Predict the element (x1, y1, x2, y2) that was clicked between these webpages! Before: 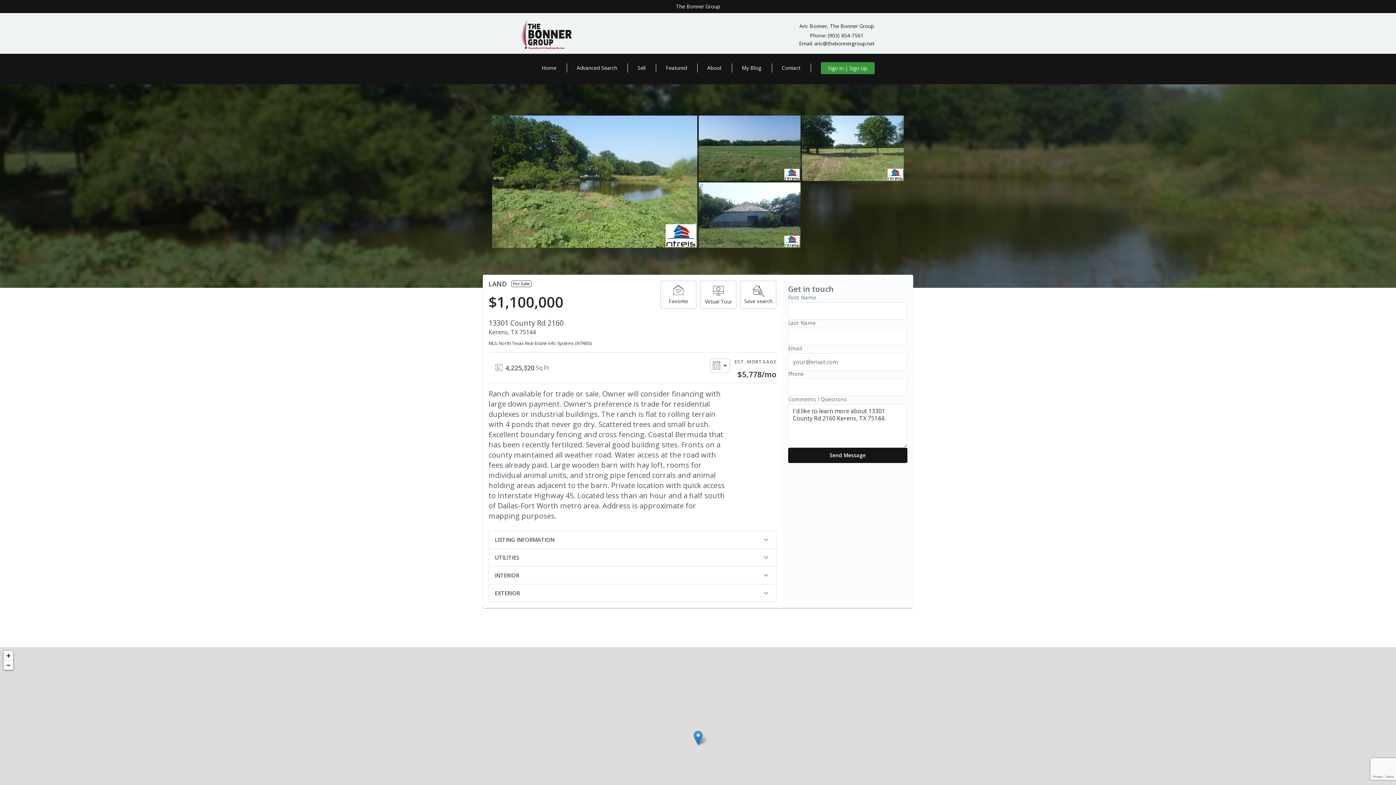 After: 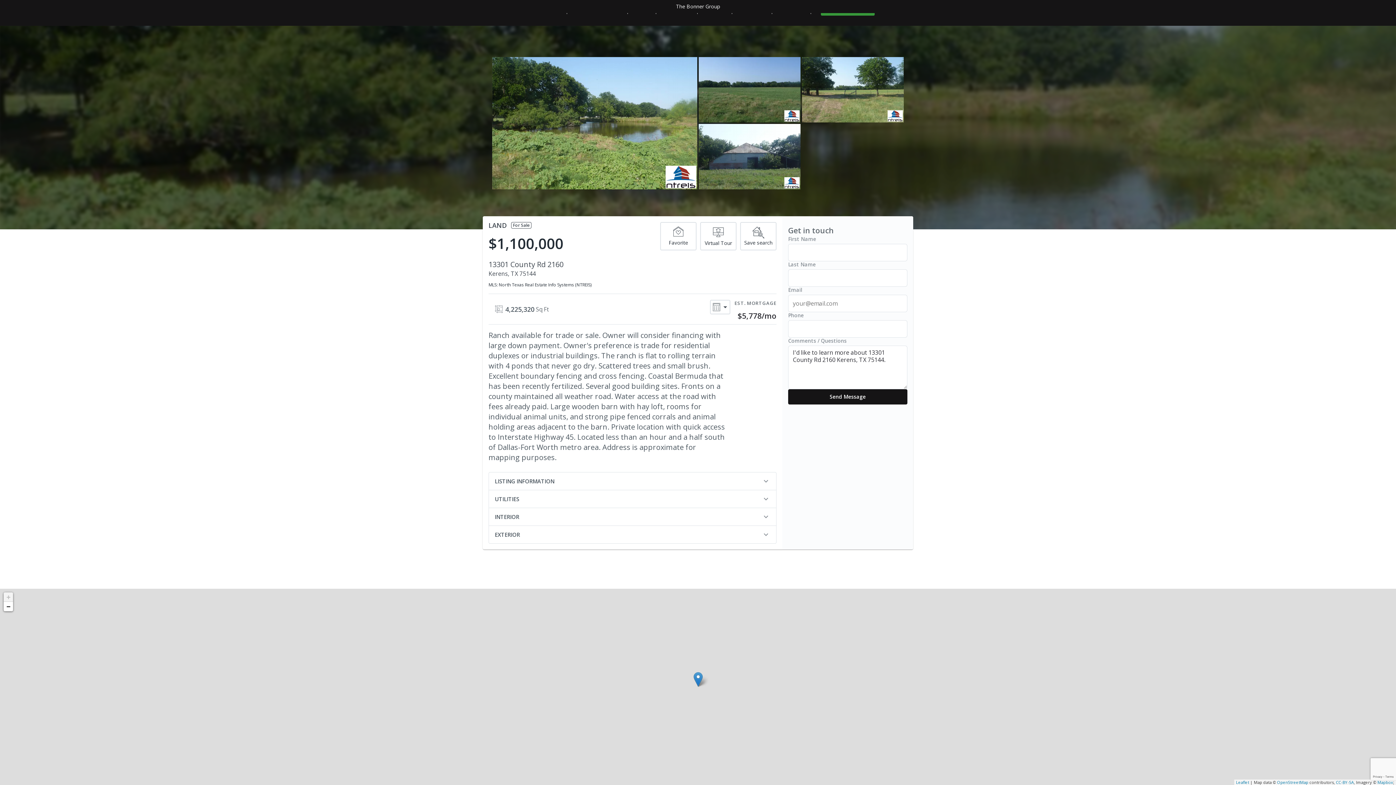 Action: bbox: (3, 651, 13, 660) label: Zoom in